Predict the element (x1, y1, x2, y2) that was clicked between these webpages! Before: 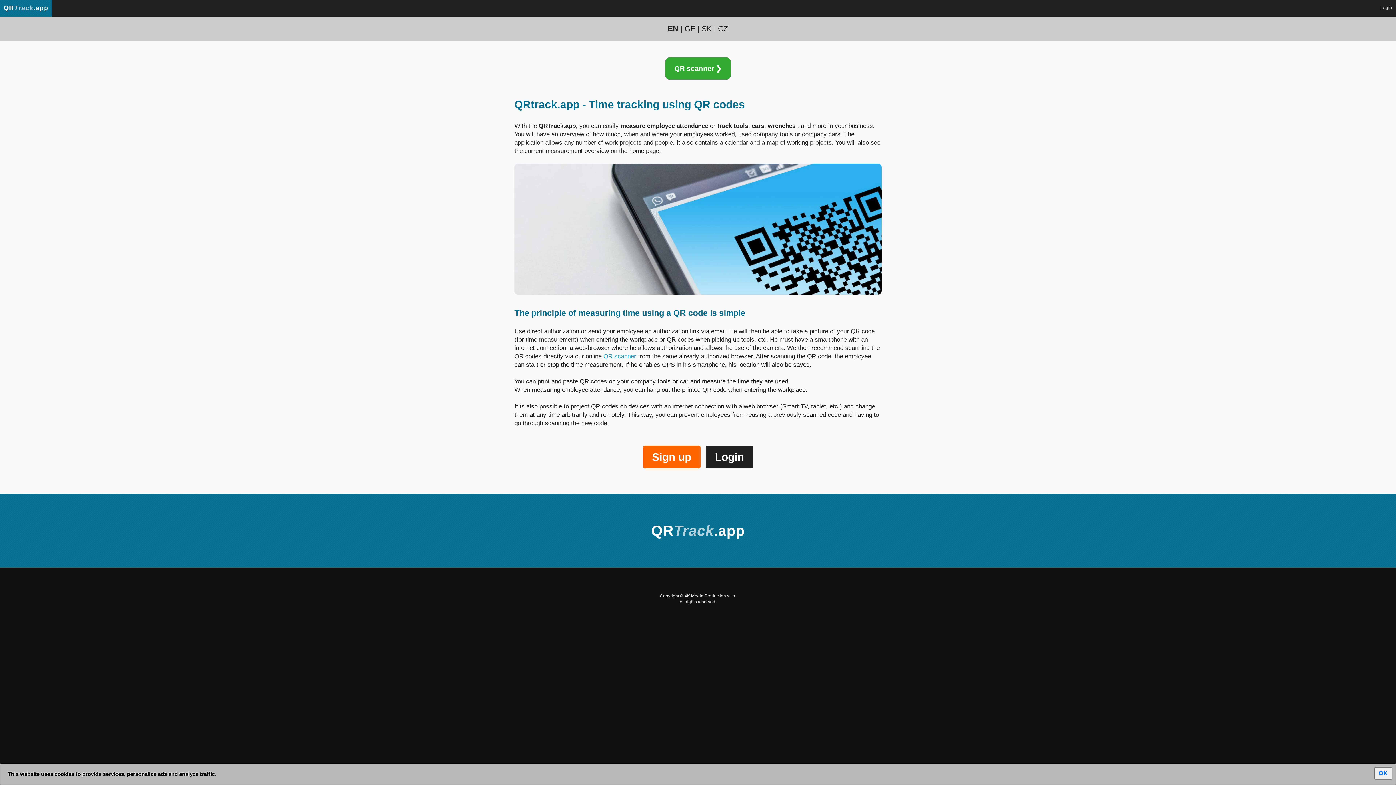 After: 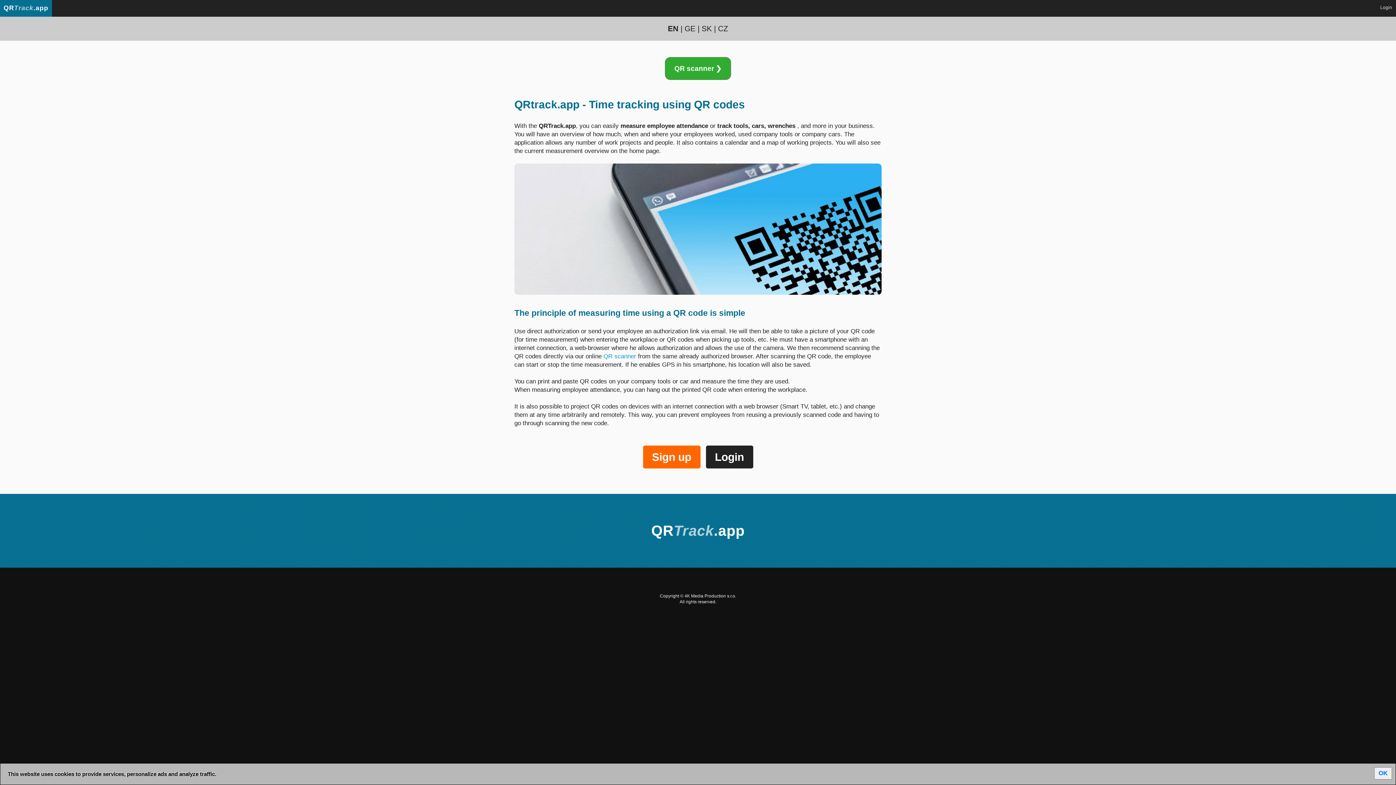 Action: bbox: (603, 353, 636, 359) label: QR scanner